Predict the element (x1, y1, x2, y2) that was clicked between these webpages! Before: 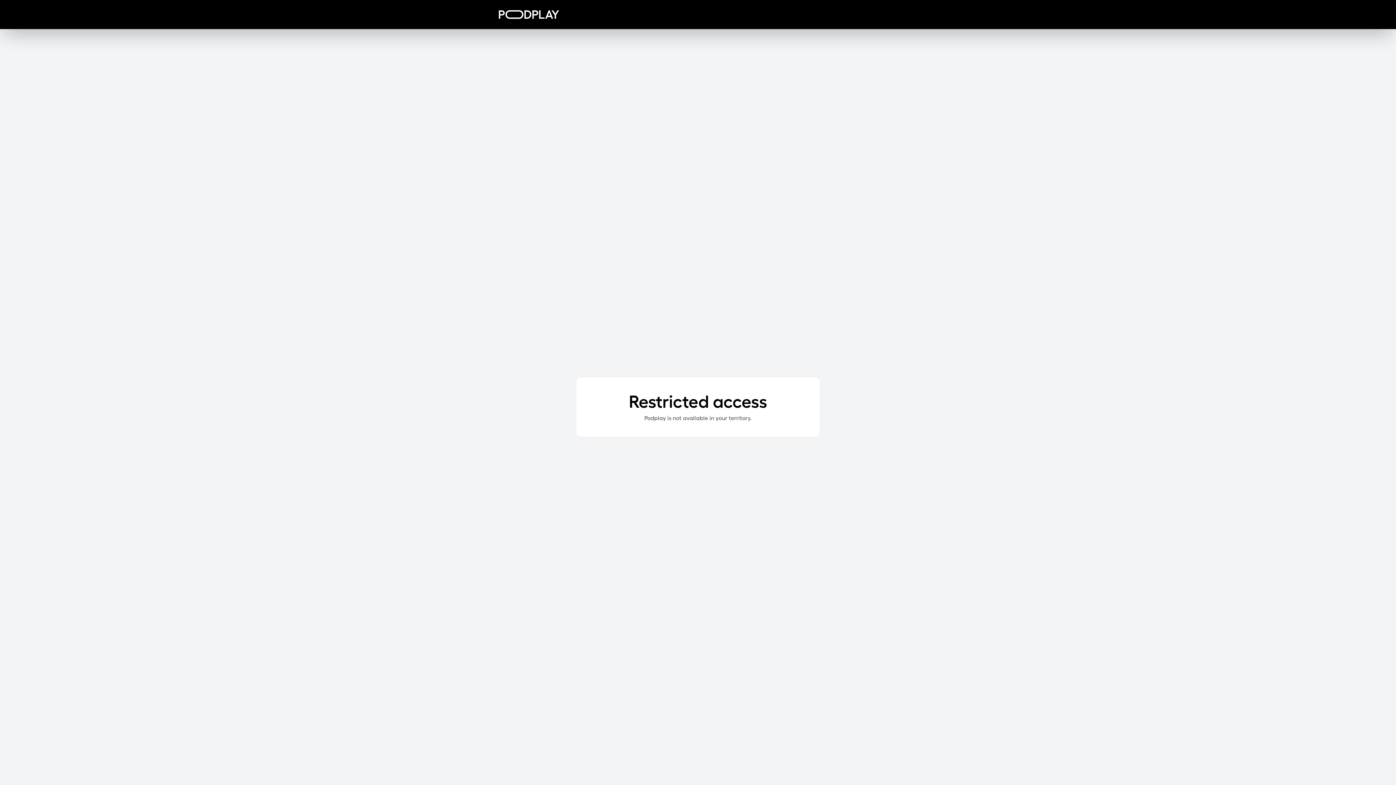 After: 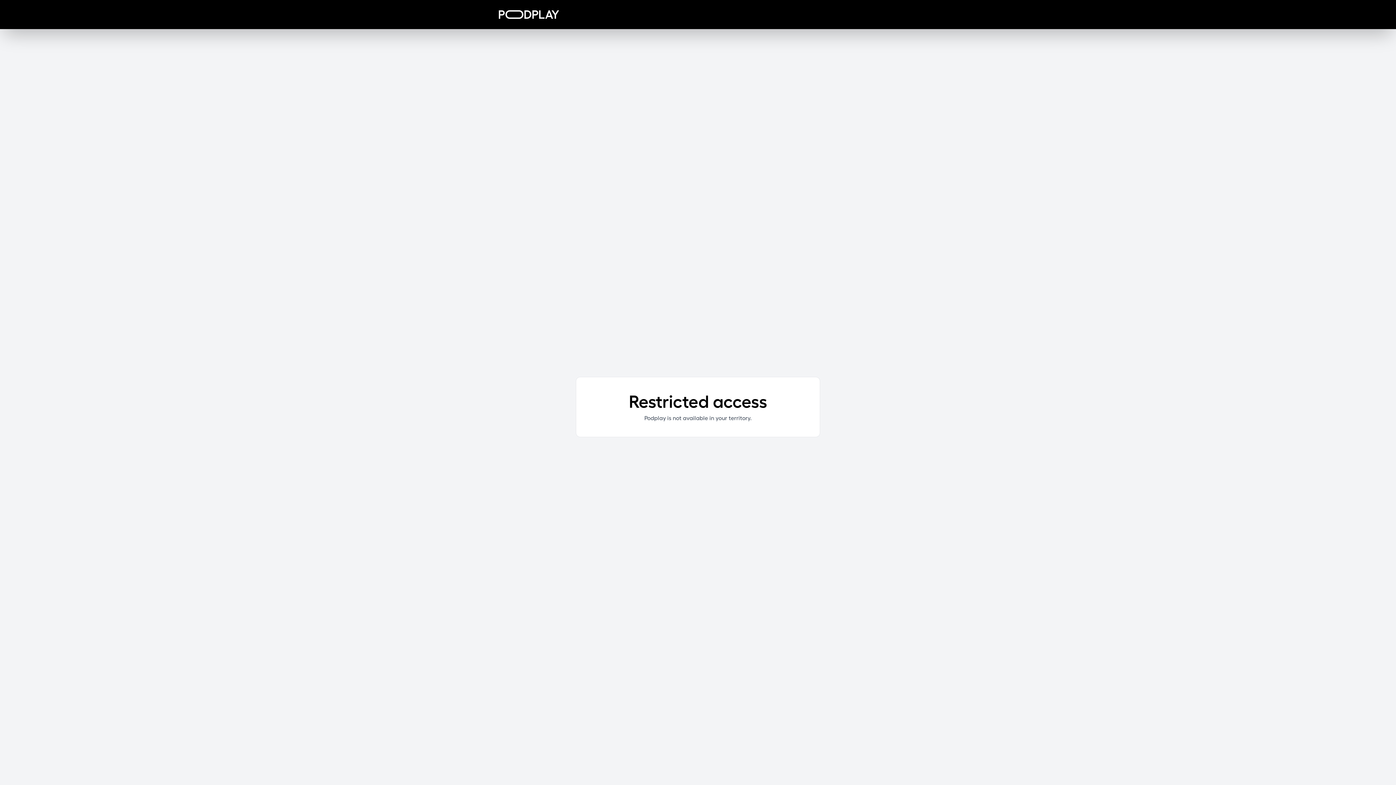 Action: bbox: (498, 10, 559, 18)